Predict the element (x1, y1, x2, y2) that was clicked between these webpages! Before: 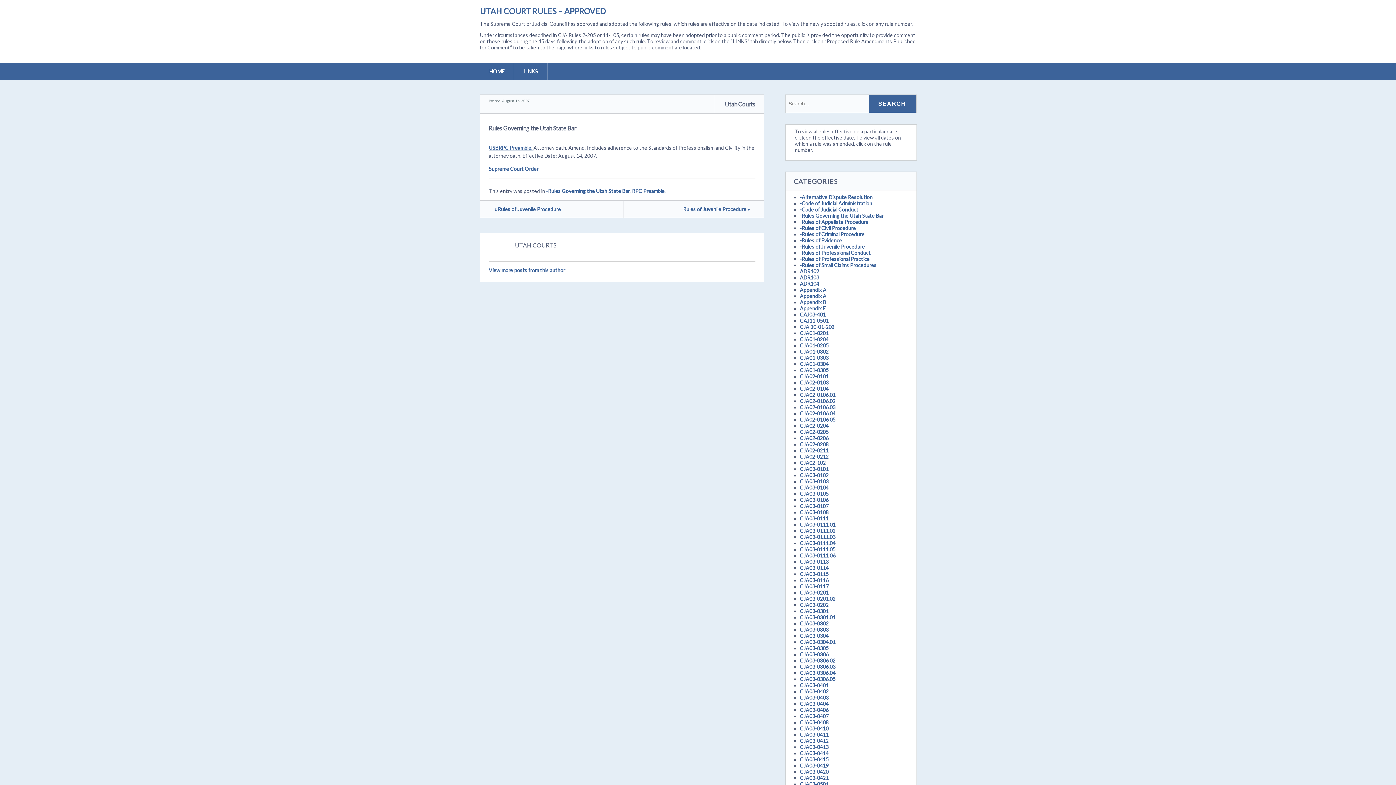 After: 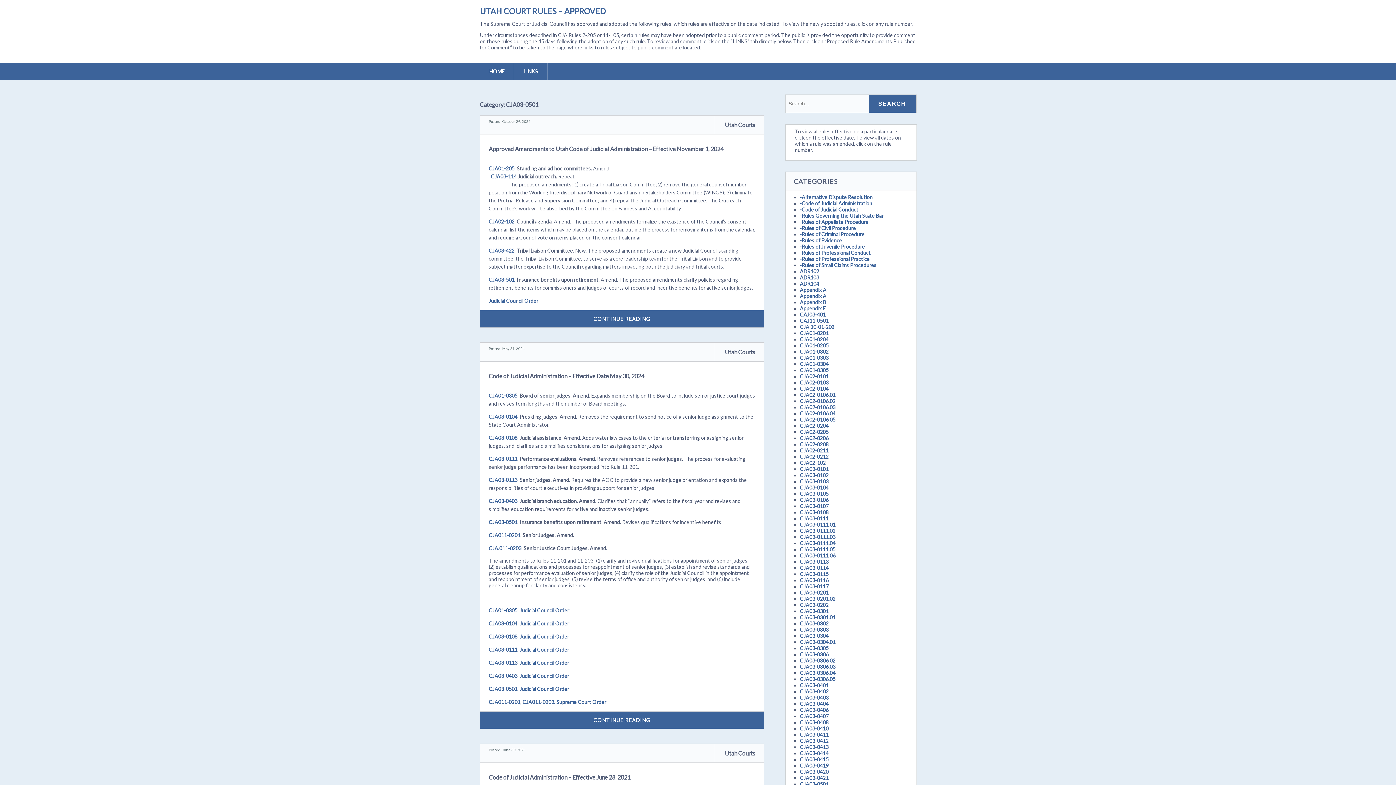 Action: bbox: (800, 781, 828, 787) label: CJA03-0501